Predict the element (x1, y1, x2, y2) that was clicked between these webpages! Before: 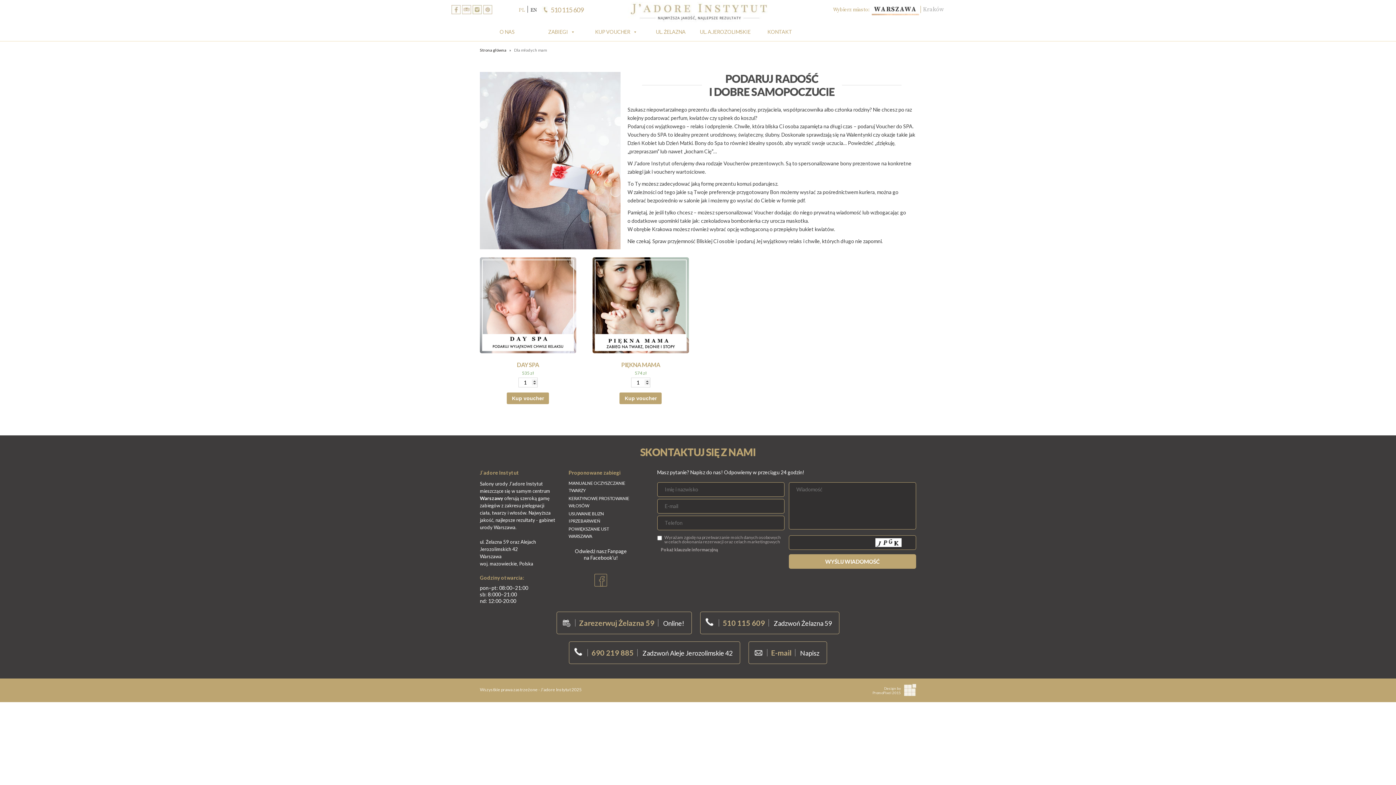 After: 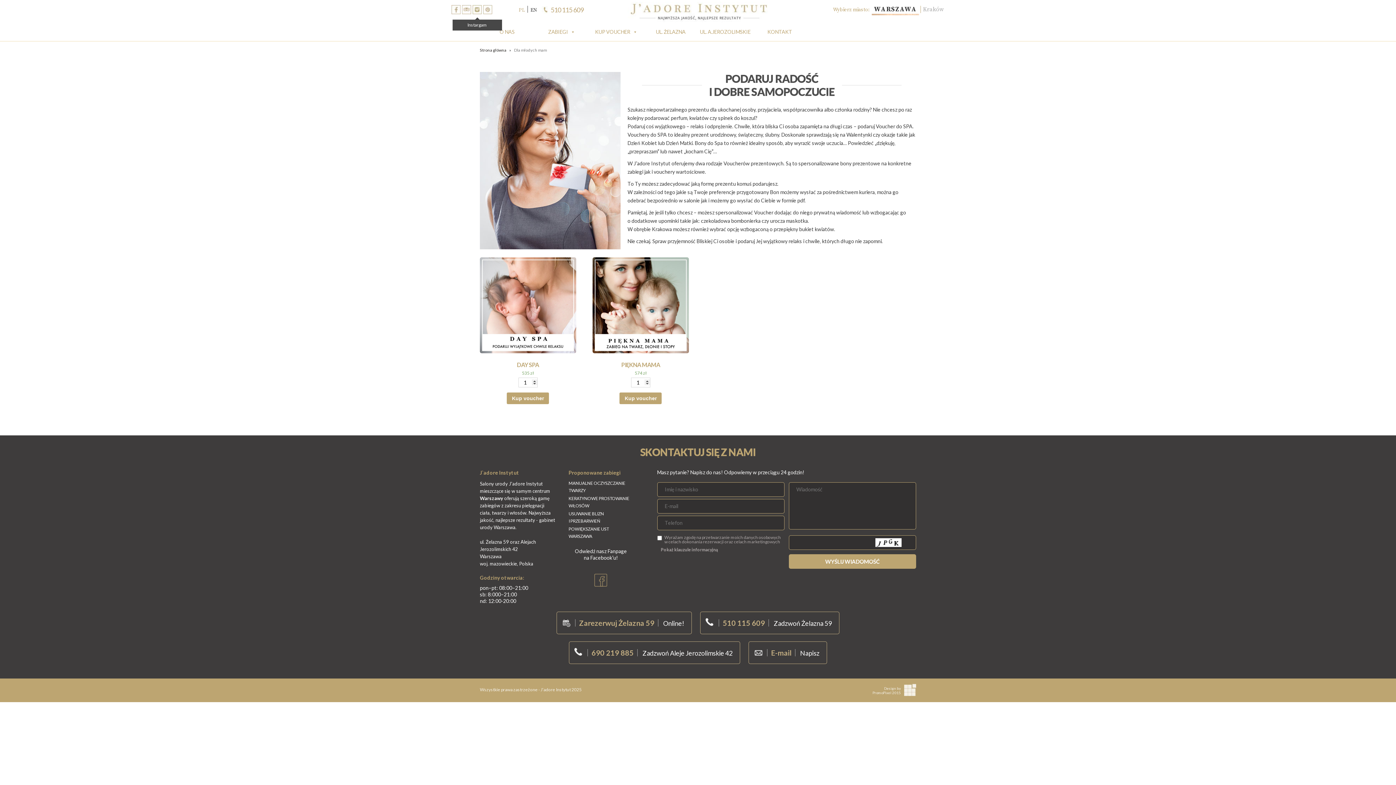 Action: bbox: (472, 9, 481, 15)